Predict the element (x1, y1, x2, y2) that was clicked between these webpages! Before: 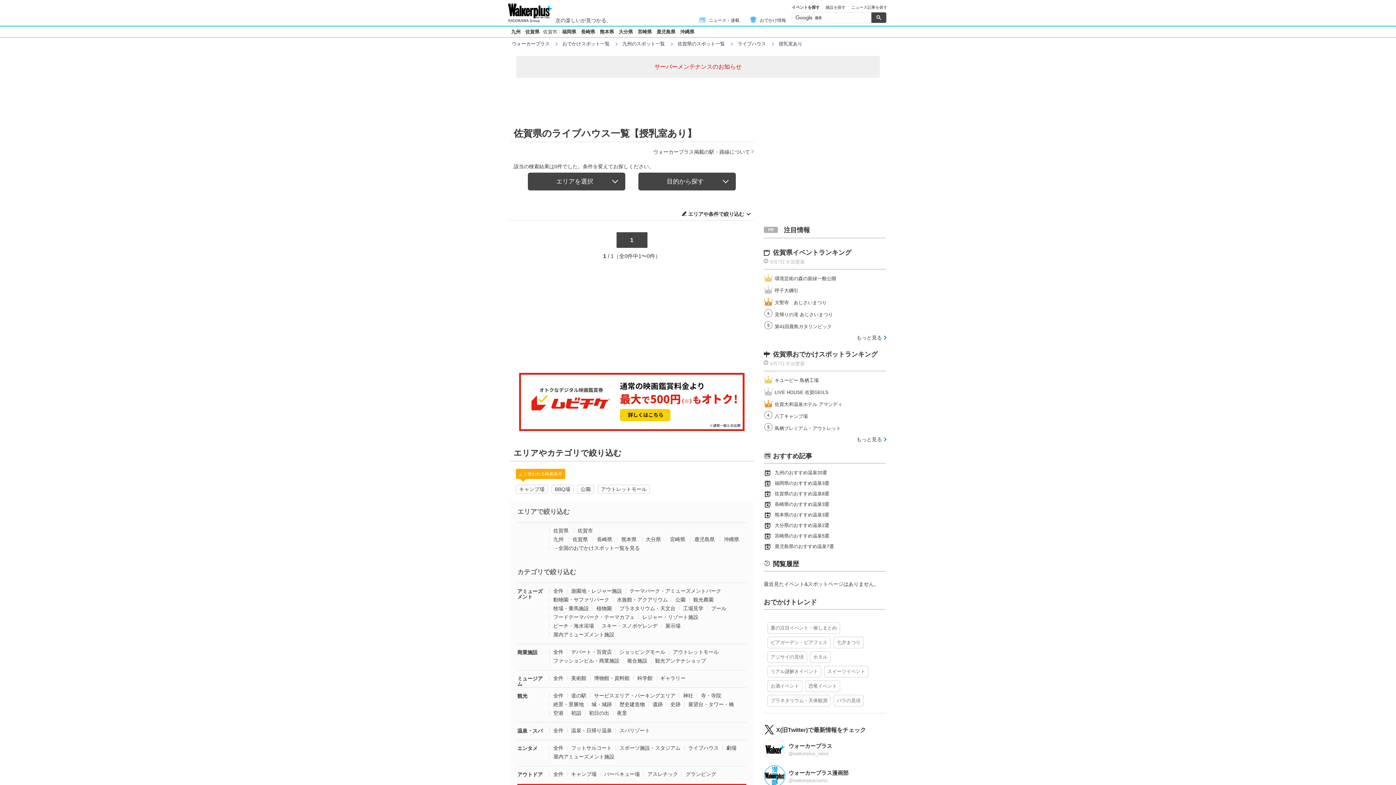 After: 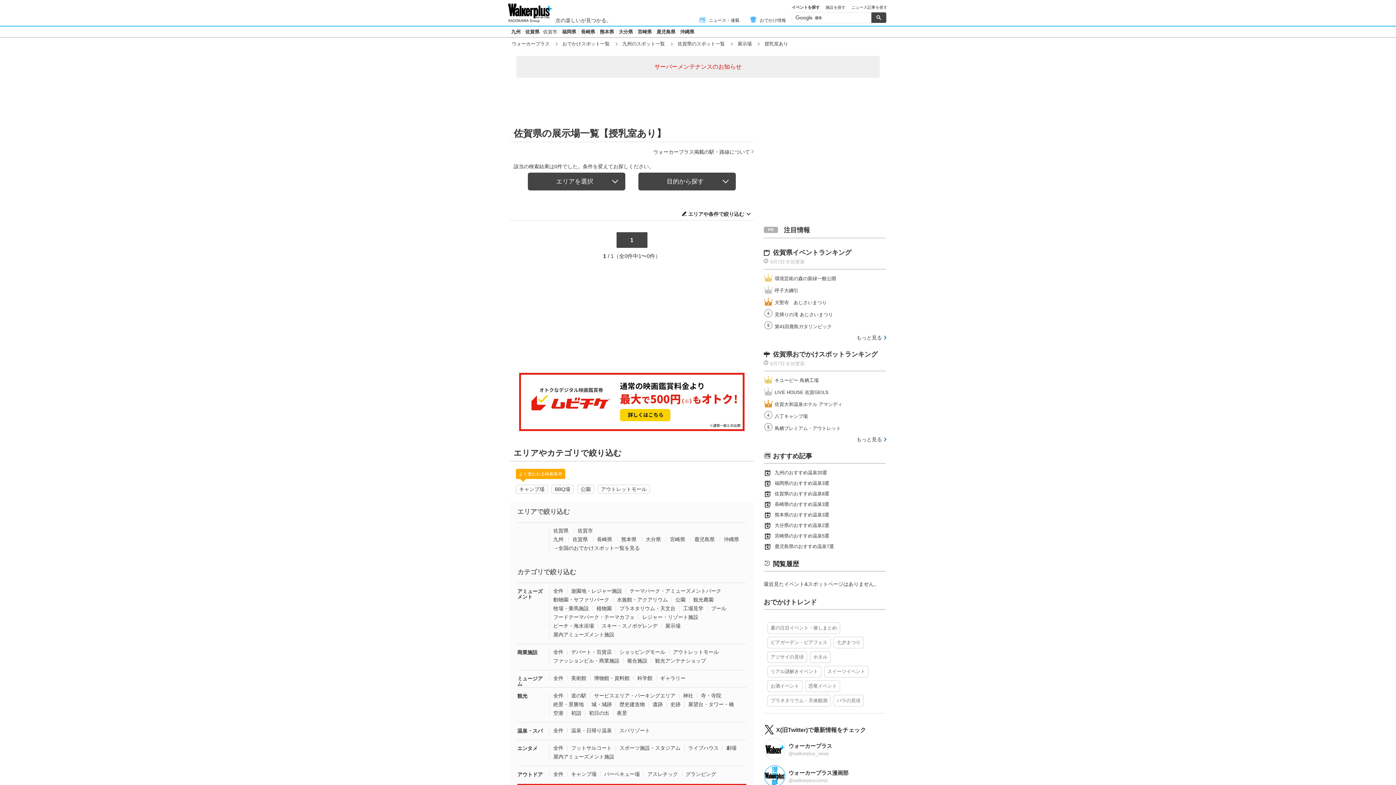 Action: label: 展示場 bbox: (665, 623, 680, 629)